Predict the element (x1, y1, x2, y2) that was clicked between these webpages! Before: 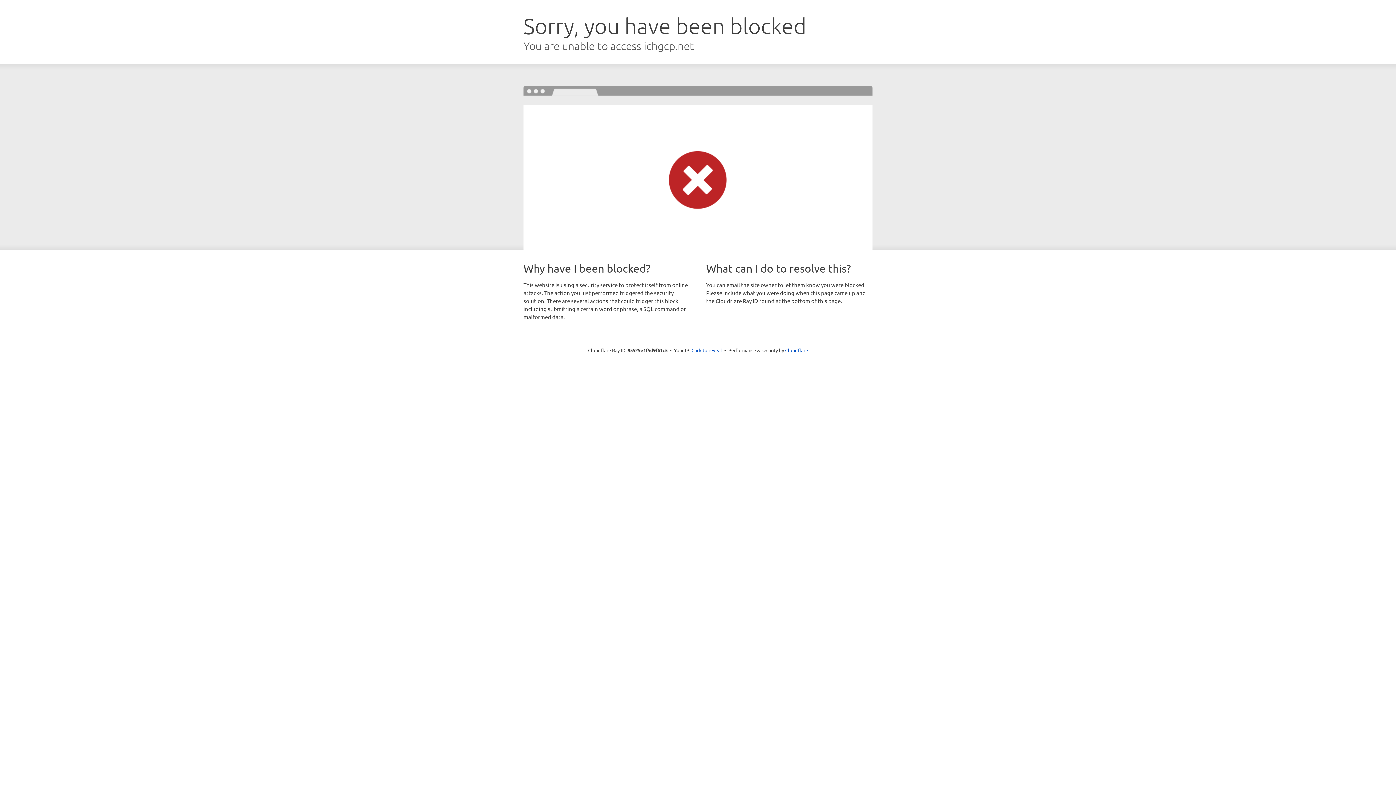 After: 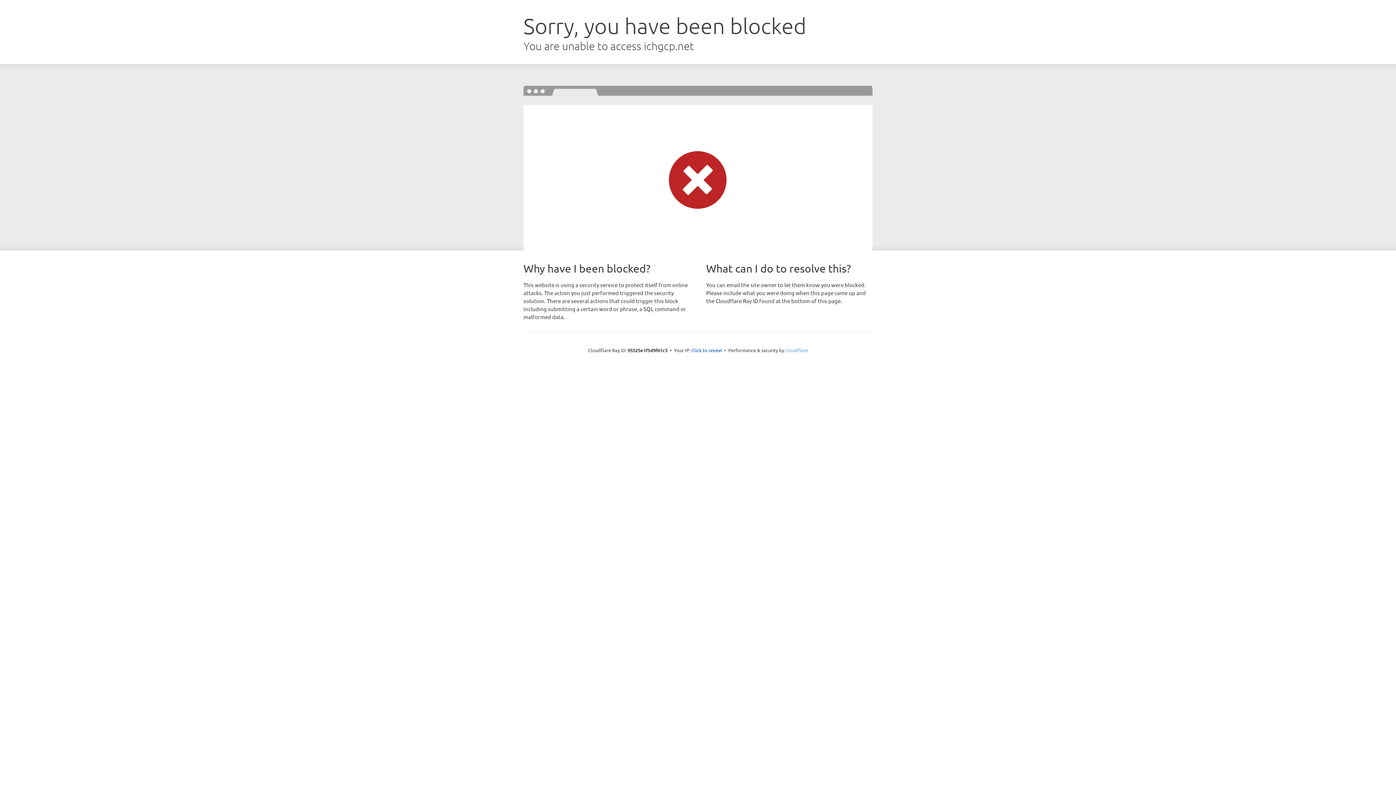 Action: label: Cloudflare bbox: (785, 347, 808, 353)